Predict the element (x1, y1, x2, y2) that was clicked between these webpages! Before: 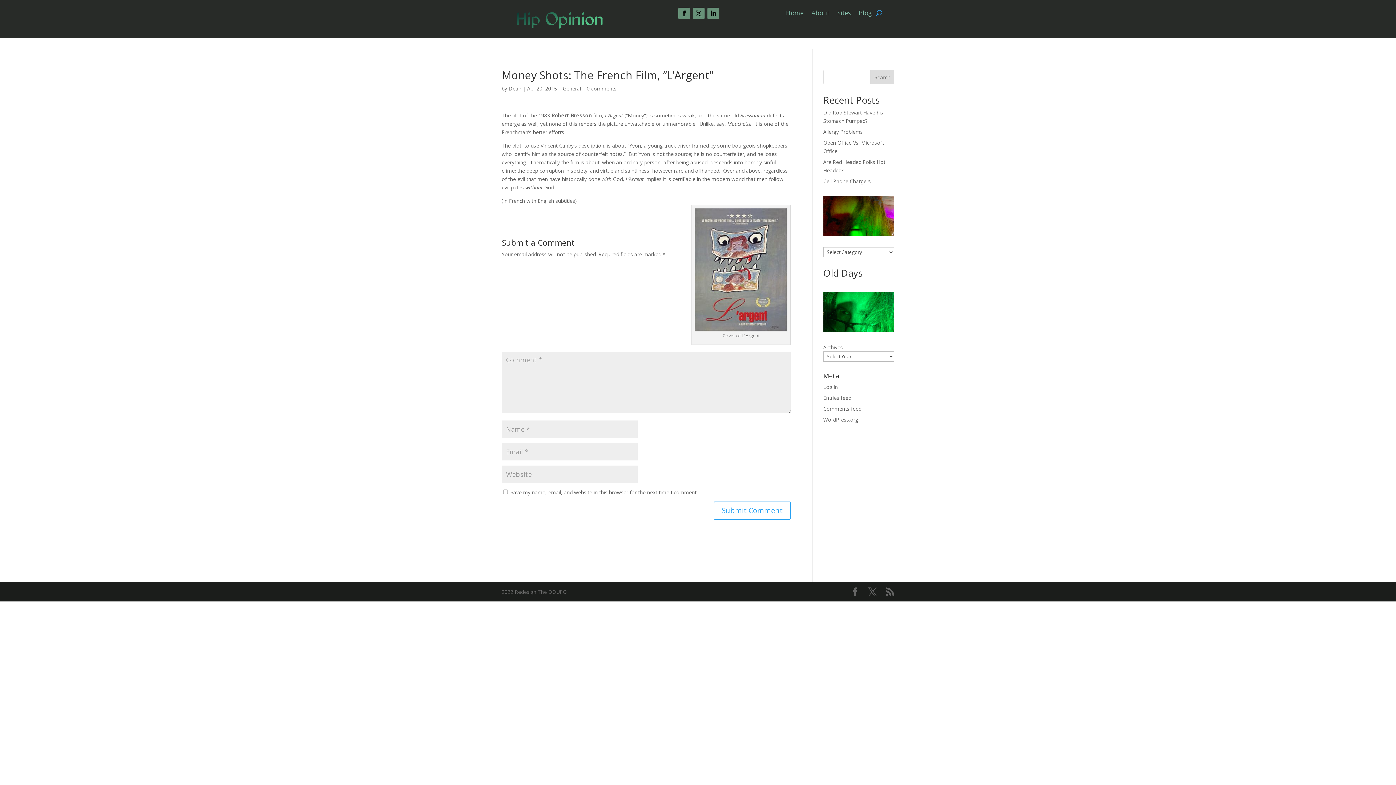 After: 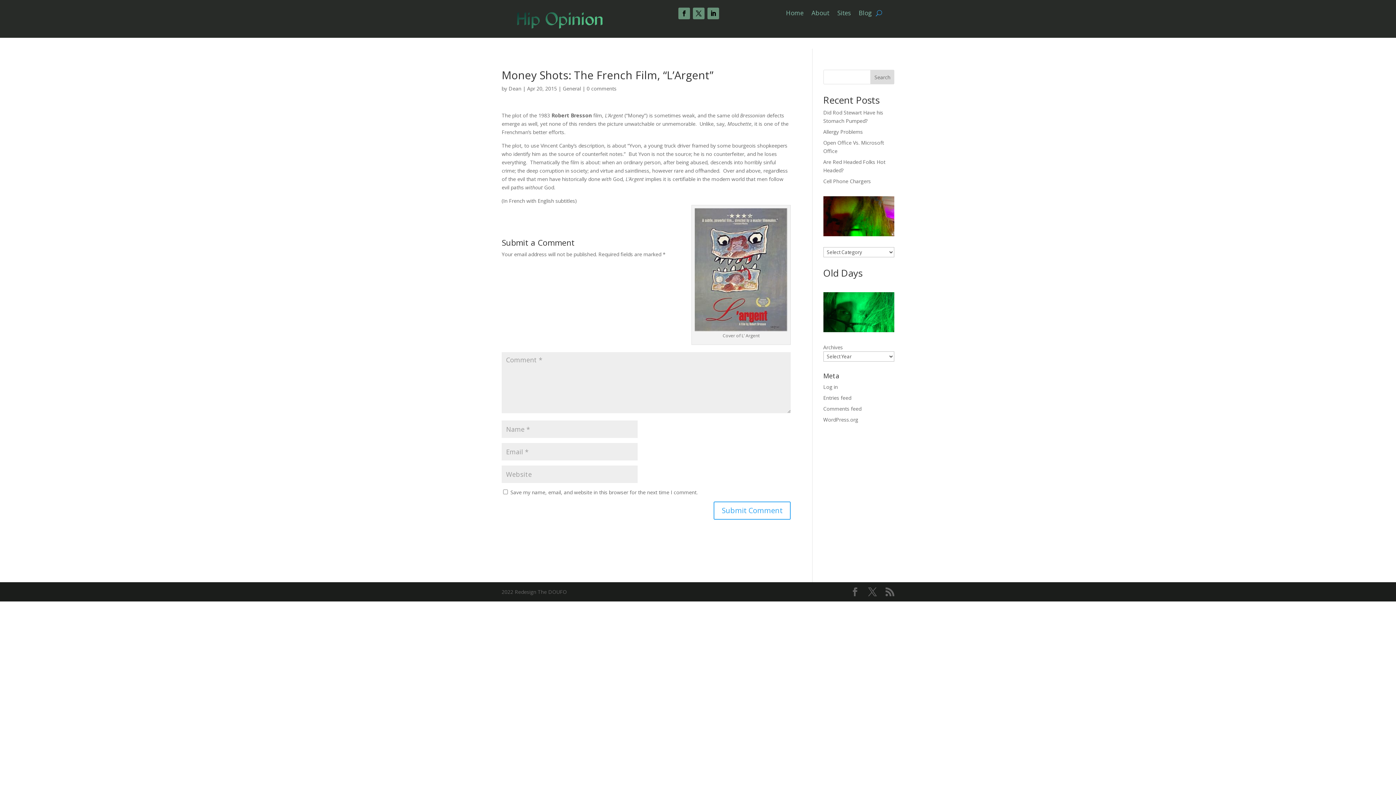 Action: bbox: (694, 324, 787, 330)